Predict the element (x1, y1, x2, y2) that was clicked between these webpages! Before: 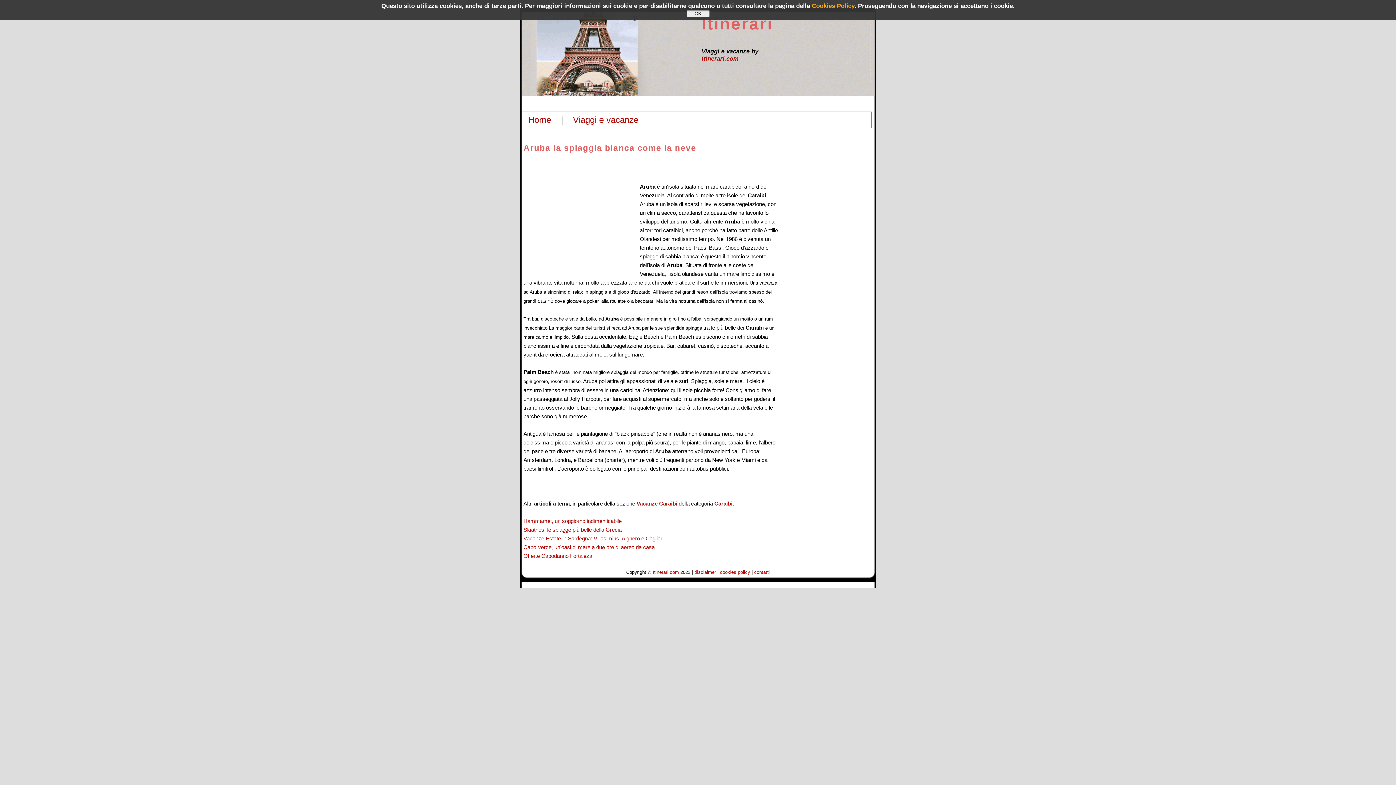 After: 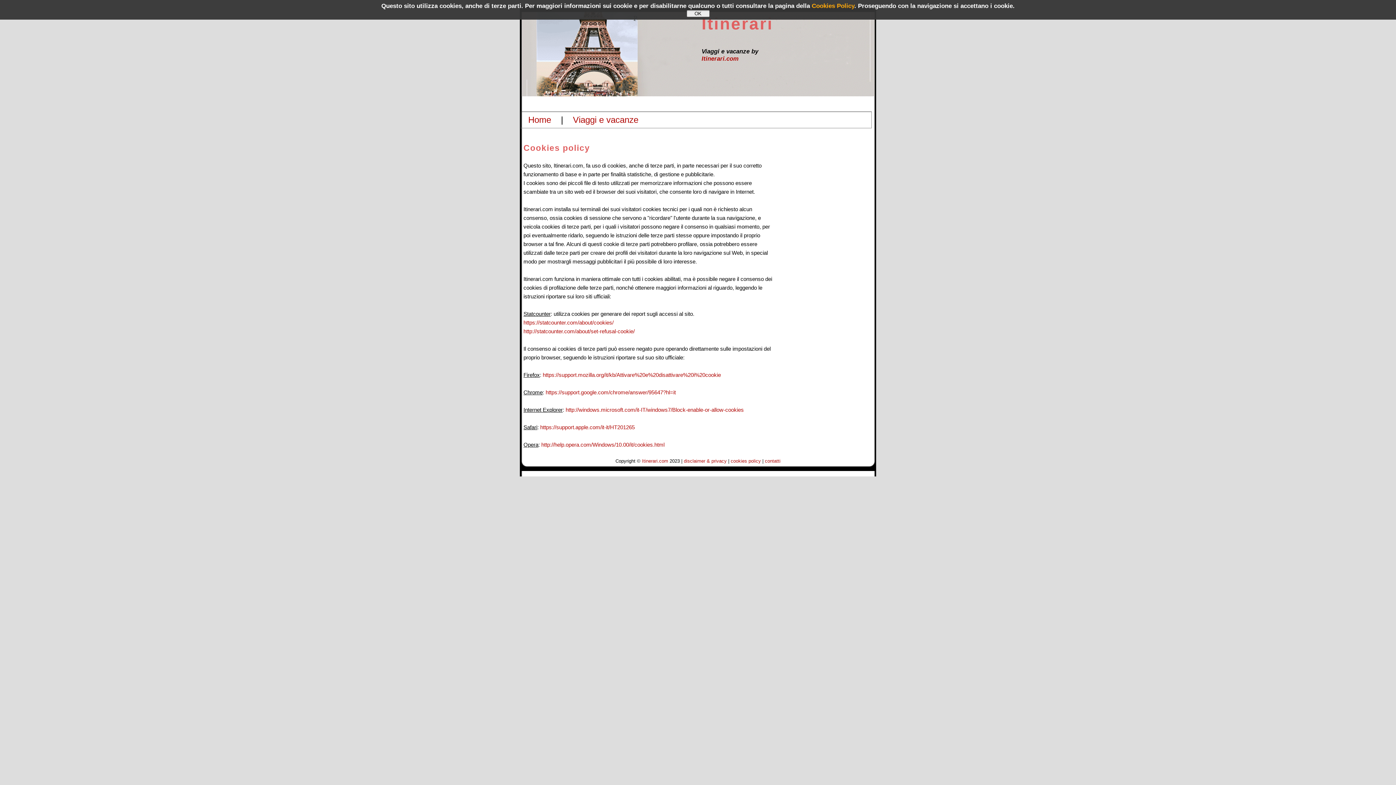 Action: label: cookies policy bbox: (720, 569, 750, 575)